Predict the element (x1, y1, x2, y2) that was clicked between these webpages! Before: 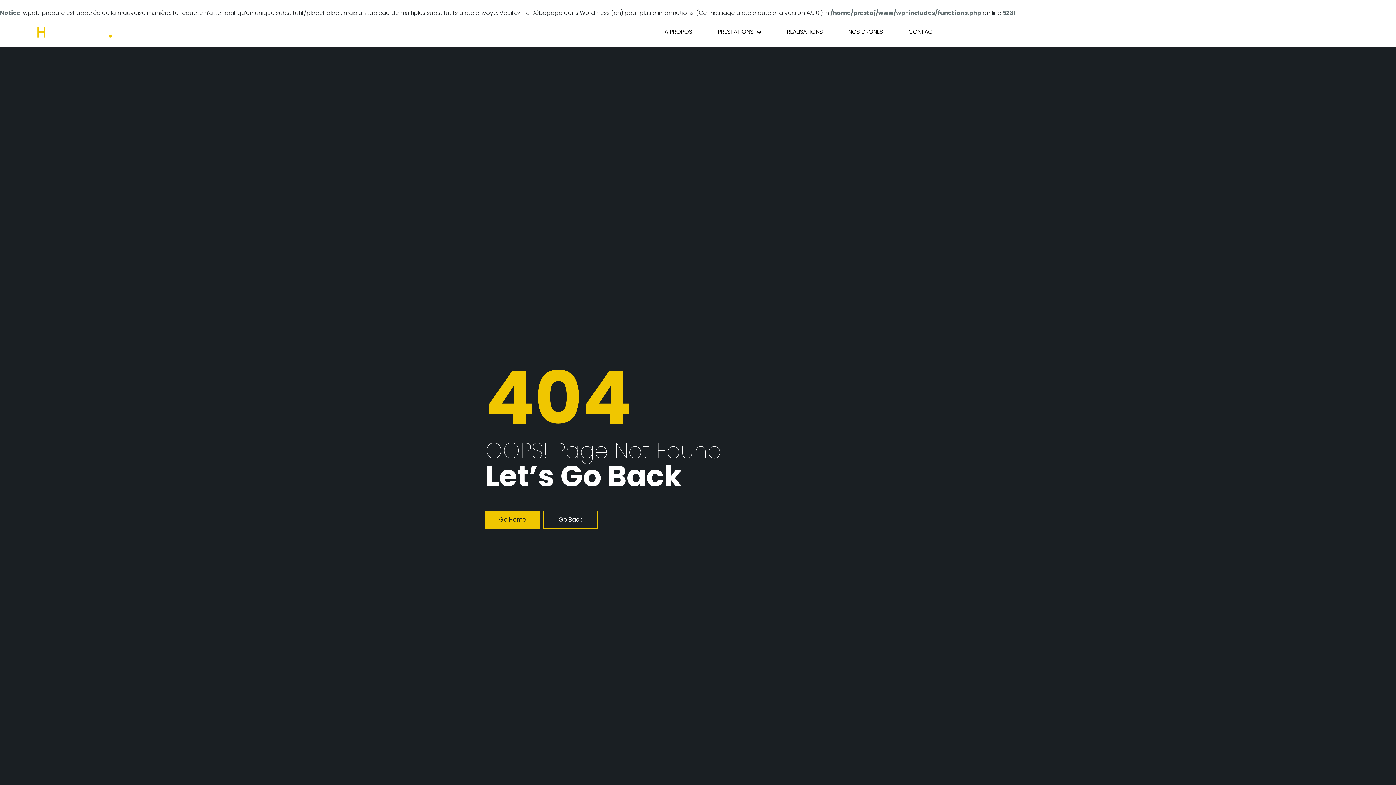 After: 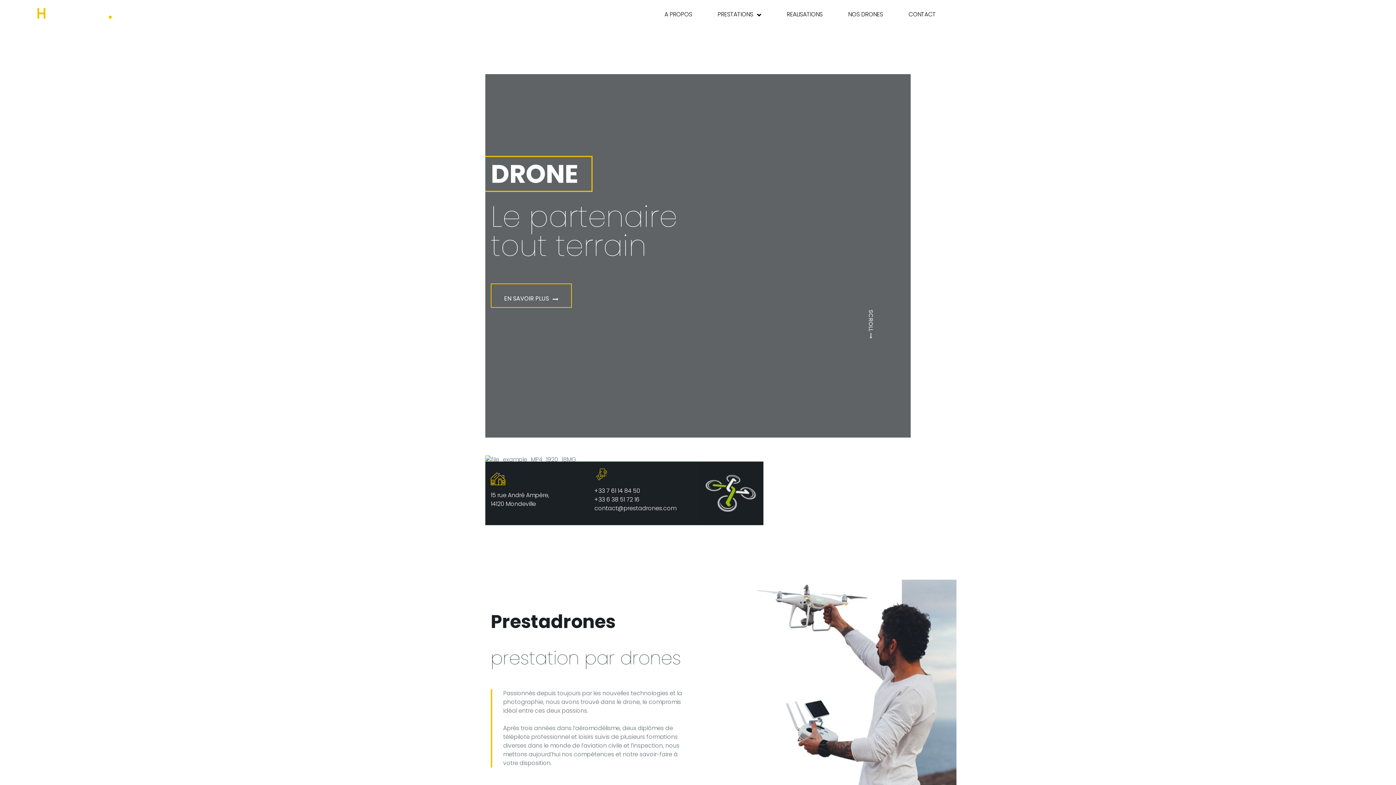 Action: label: Go Home bbox: (485, 510, 540, 529)